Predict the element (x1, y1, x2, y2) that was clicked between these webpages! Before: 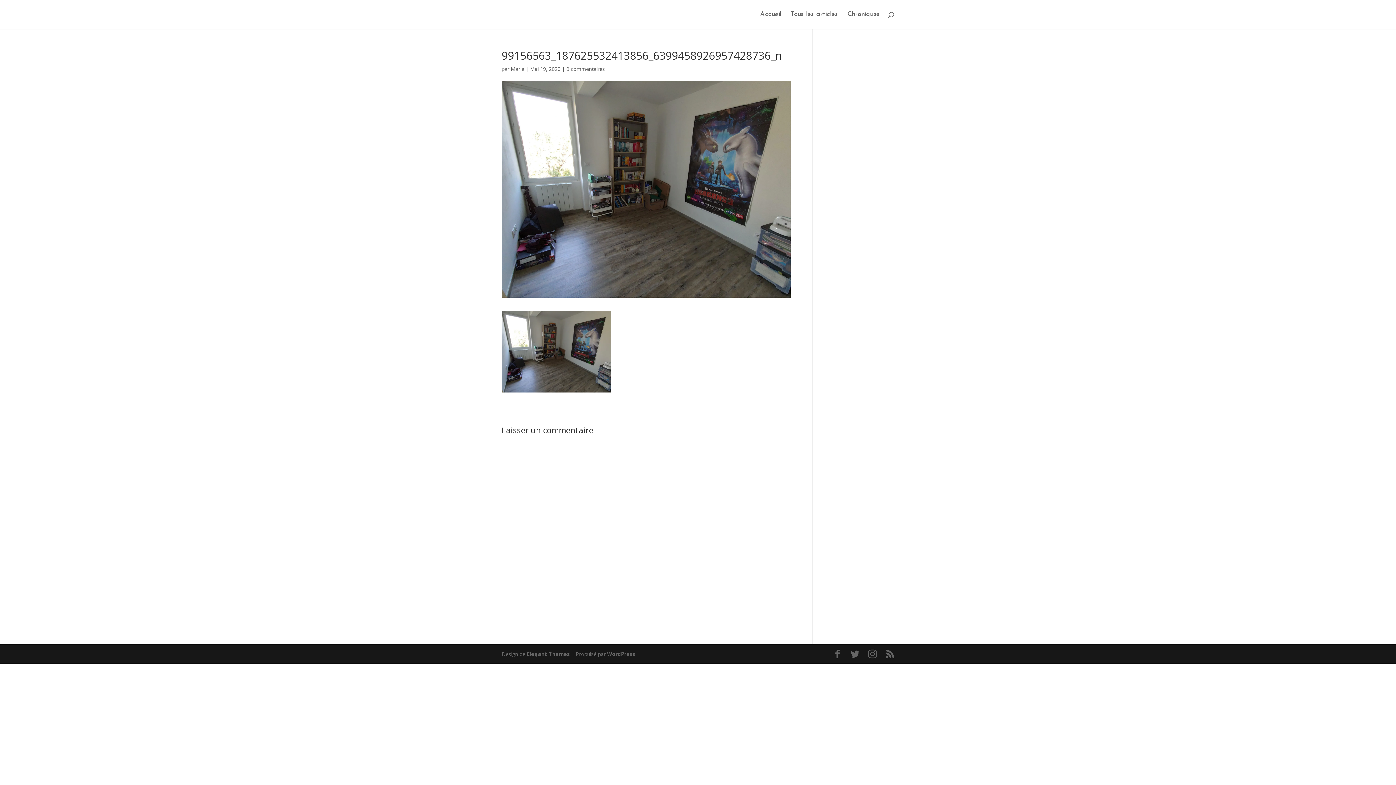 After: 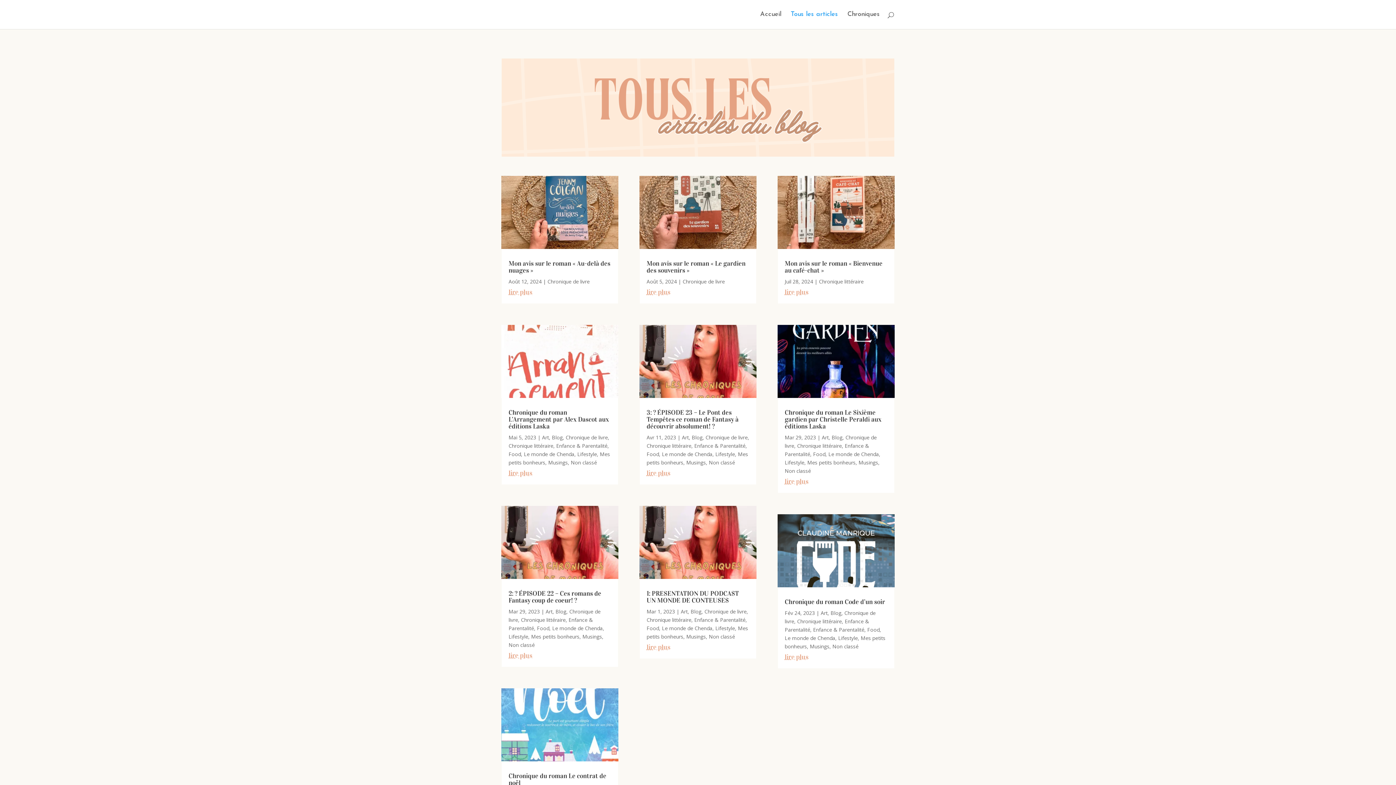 Action: label: Tous les articles bbox: (790, 12, 838, 29)